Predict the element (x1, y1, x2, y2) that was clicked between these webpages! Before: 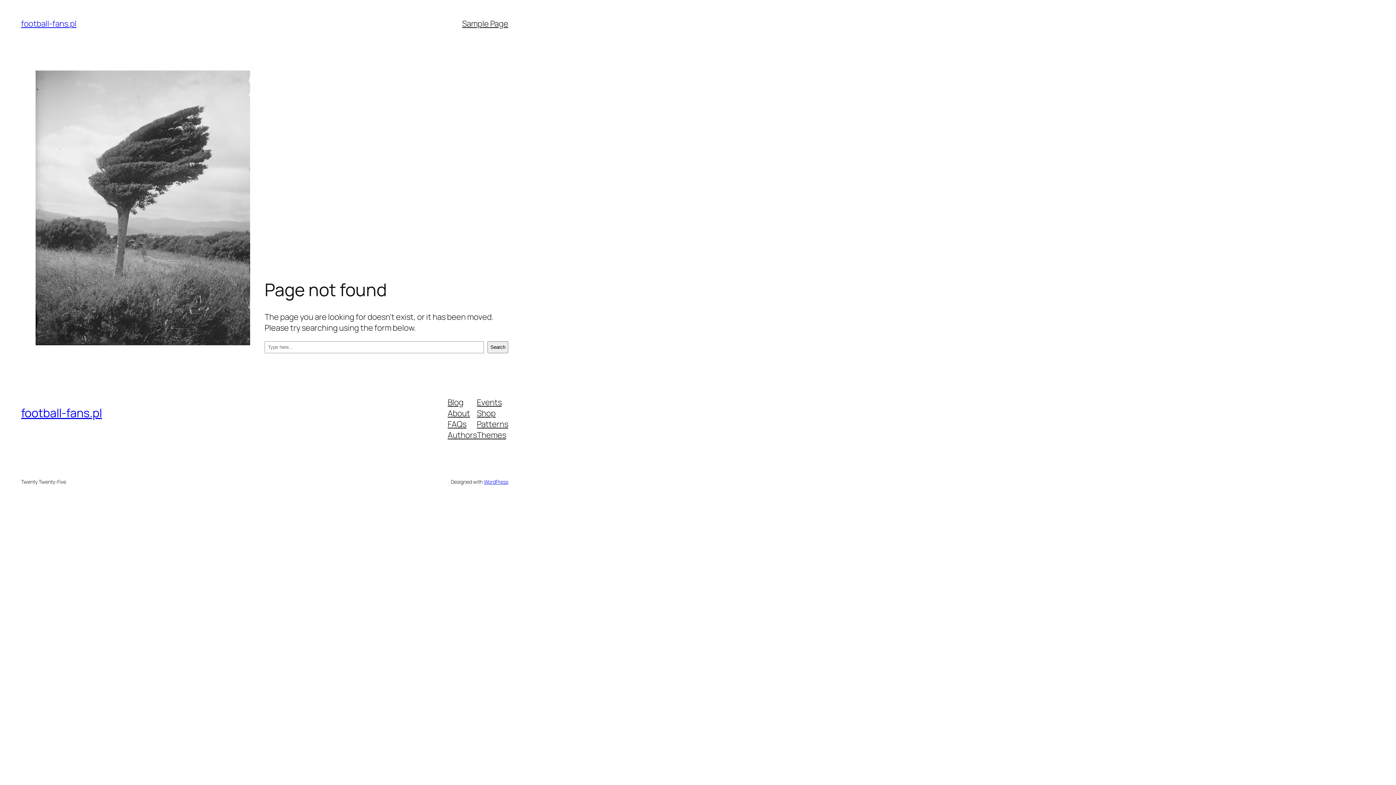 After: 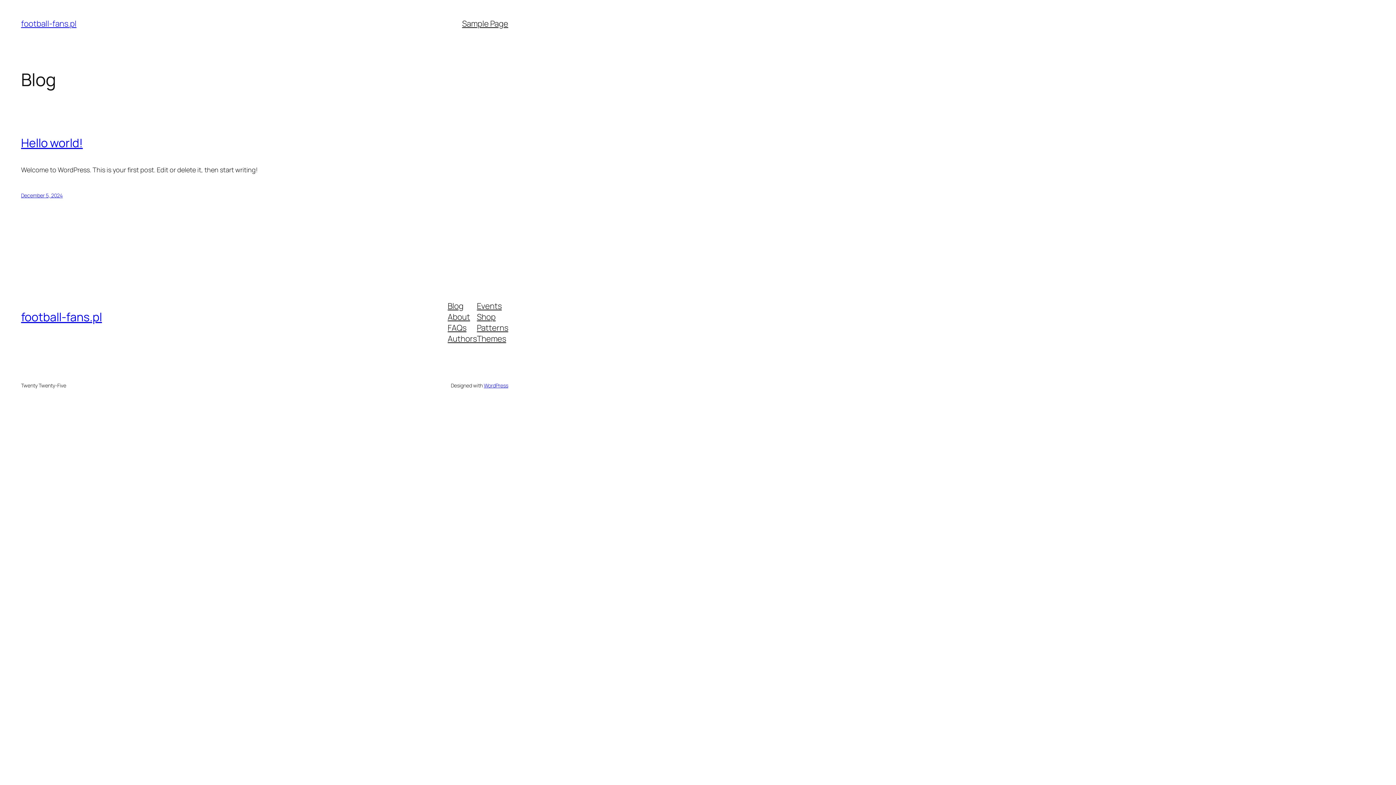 Action: label: football-fans.pl bbox: (21, 405, 101, 421)